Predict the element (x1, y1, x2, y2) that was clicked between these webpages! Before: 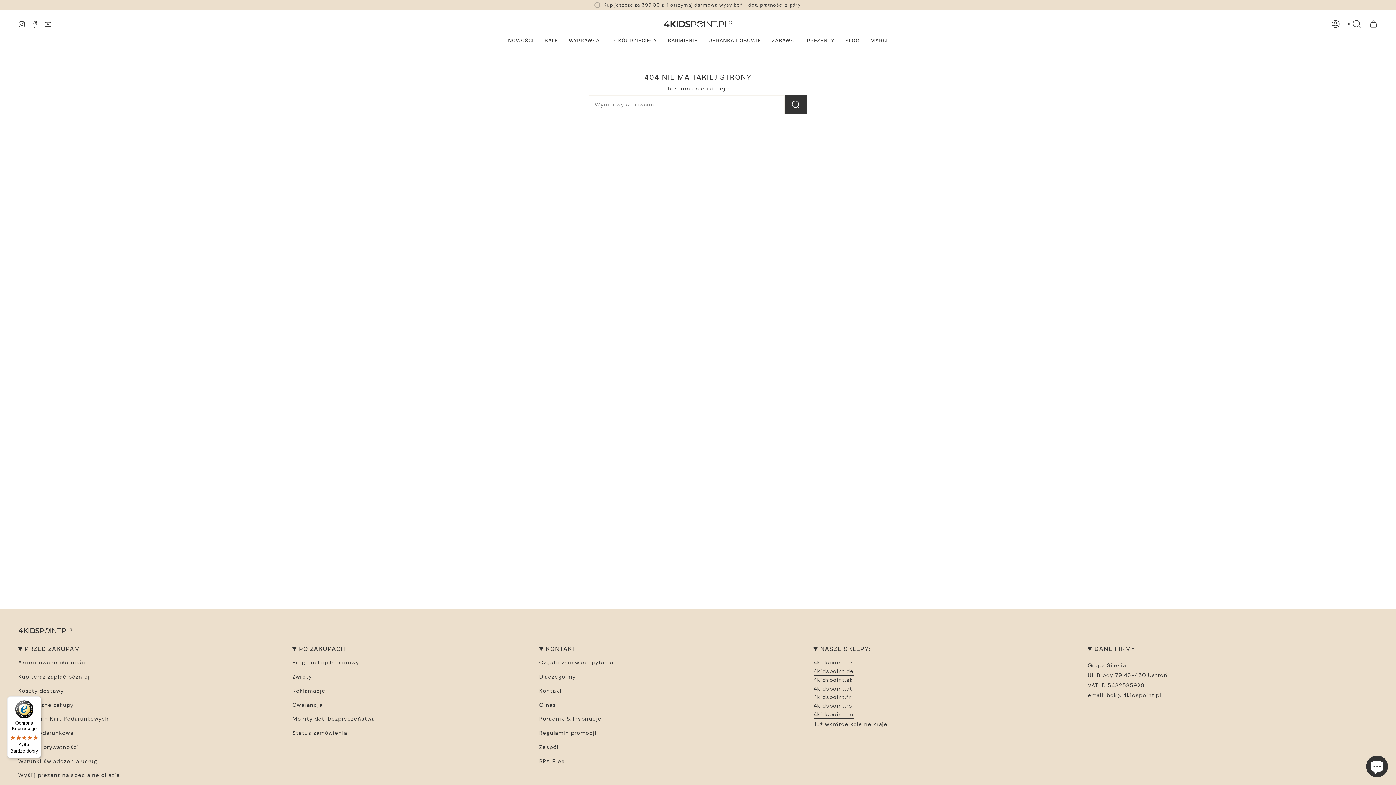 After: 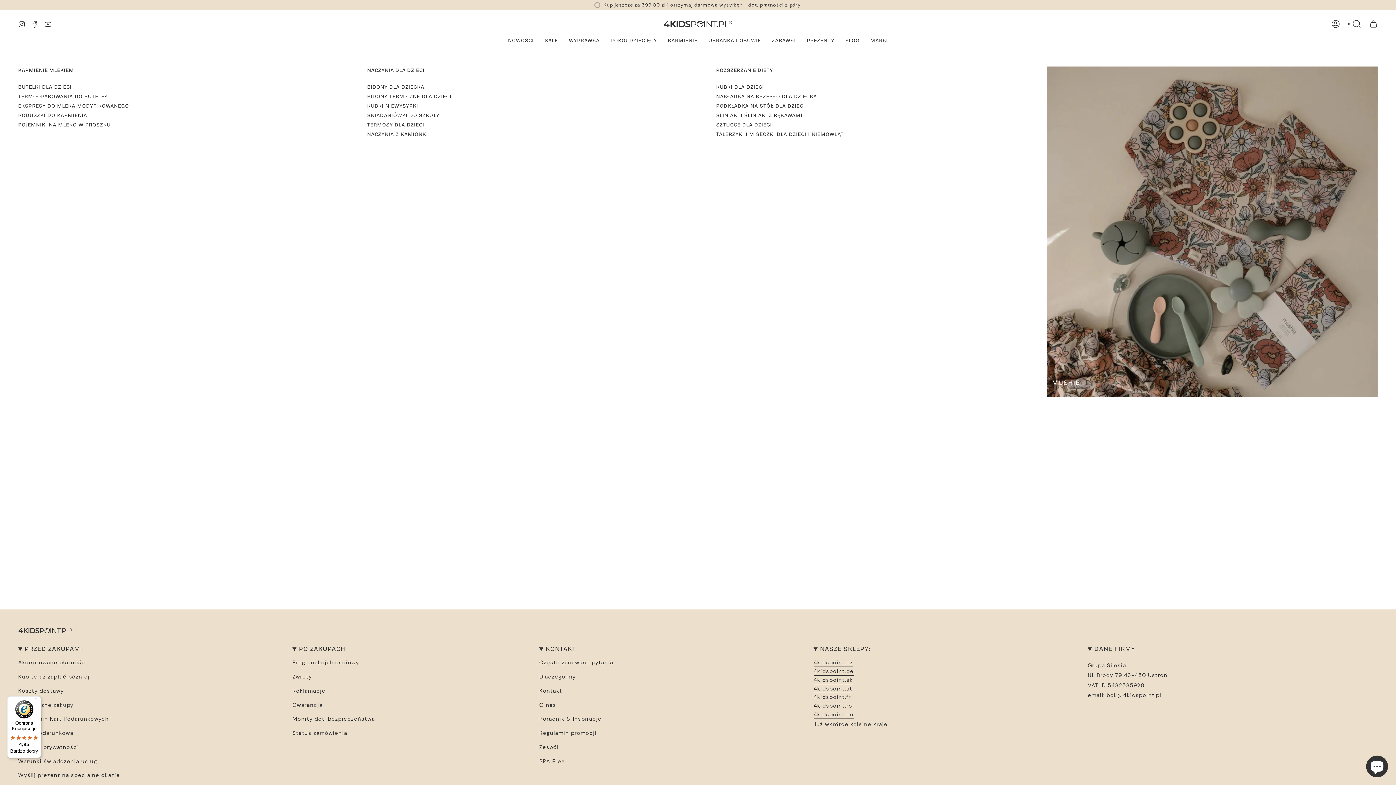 Action: label: KARMIENIE bbox: (662, 32, 703, 49)